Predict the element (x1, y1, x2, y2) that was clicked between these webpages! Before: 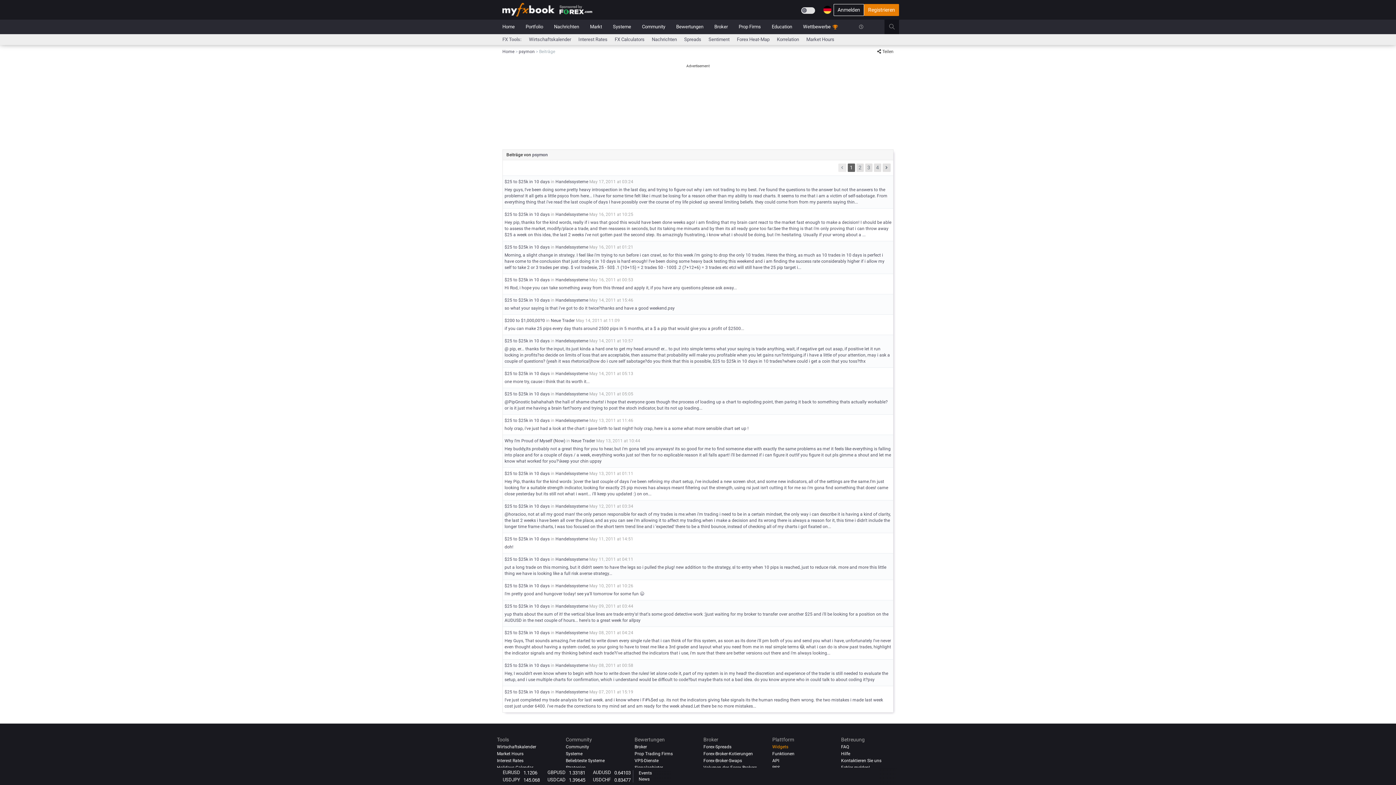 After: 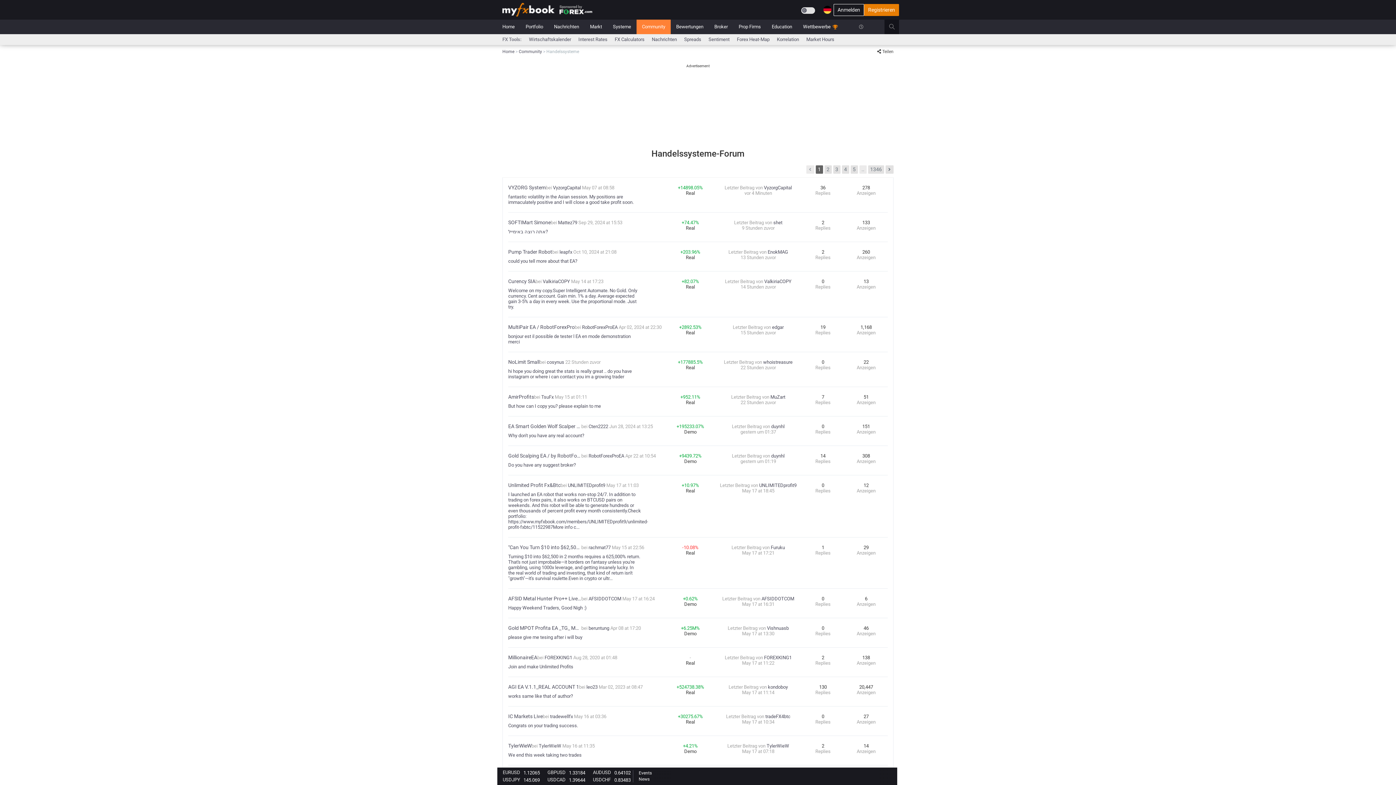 Action: bbox: (555, 604, 588, 609) label: Handelssysteme